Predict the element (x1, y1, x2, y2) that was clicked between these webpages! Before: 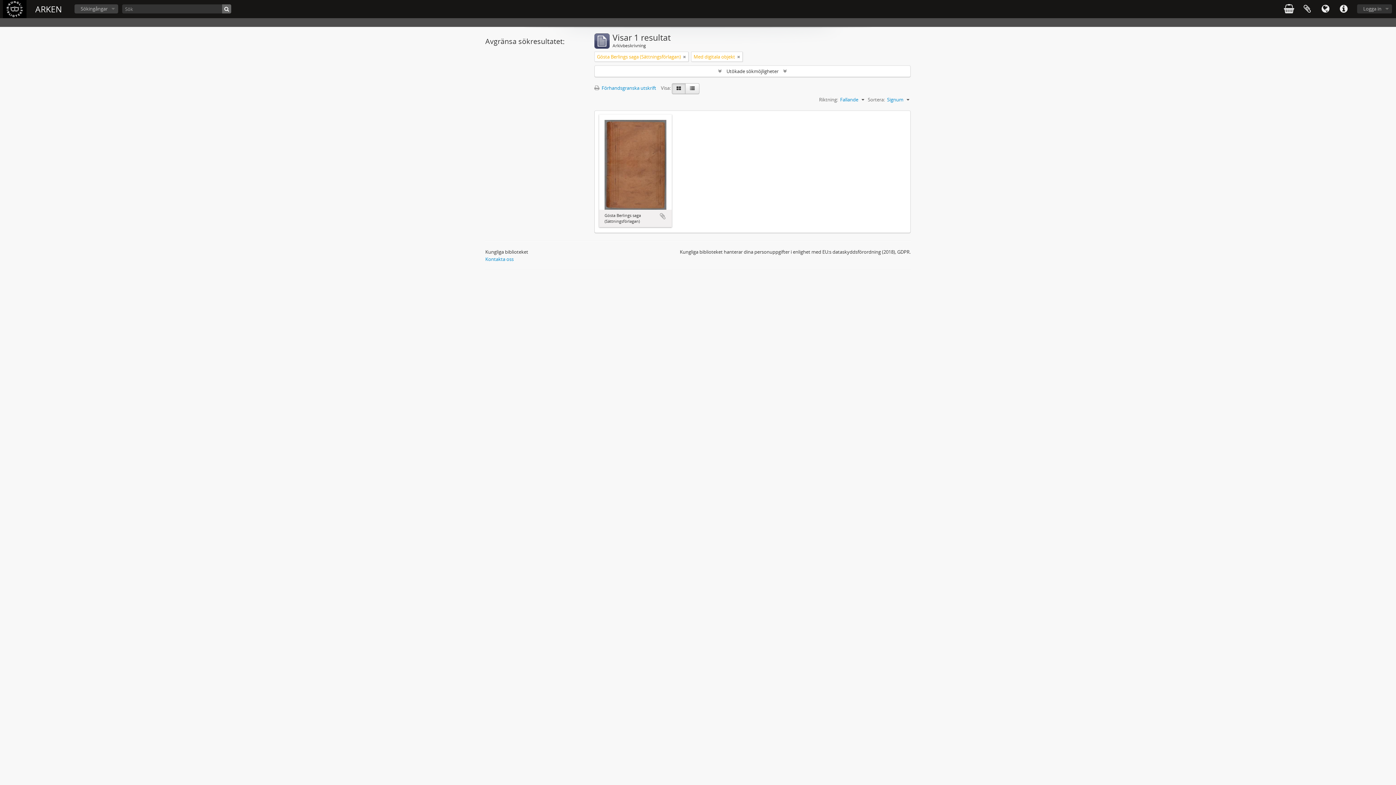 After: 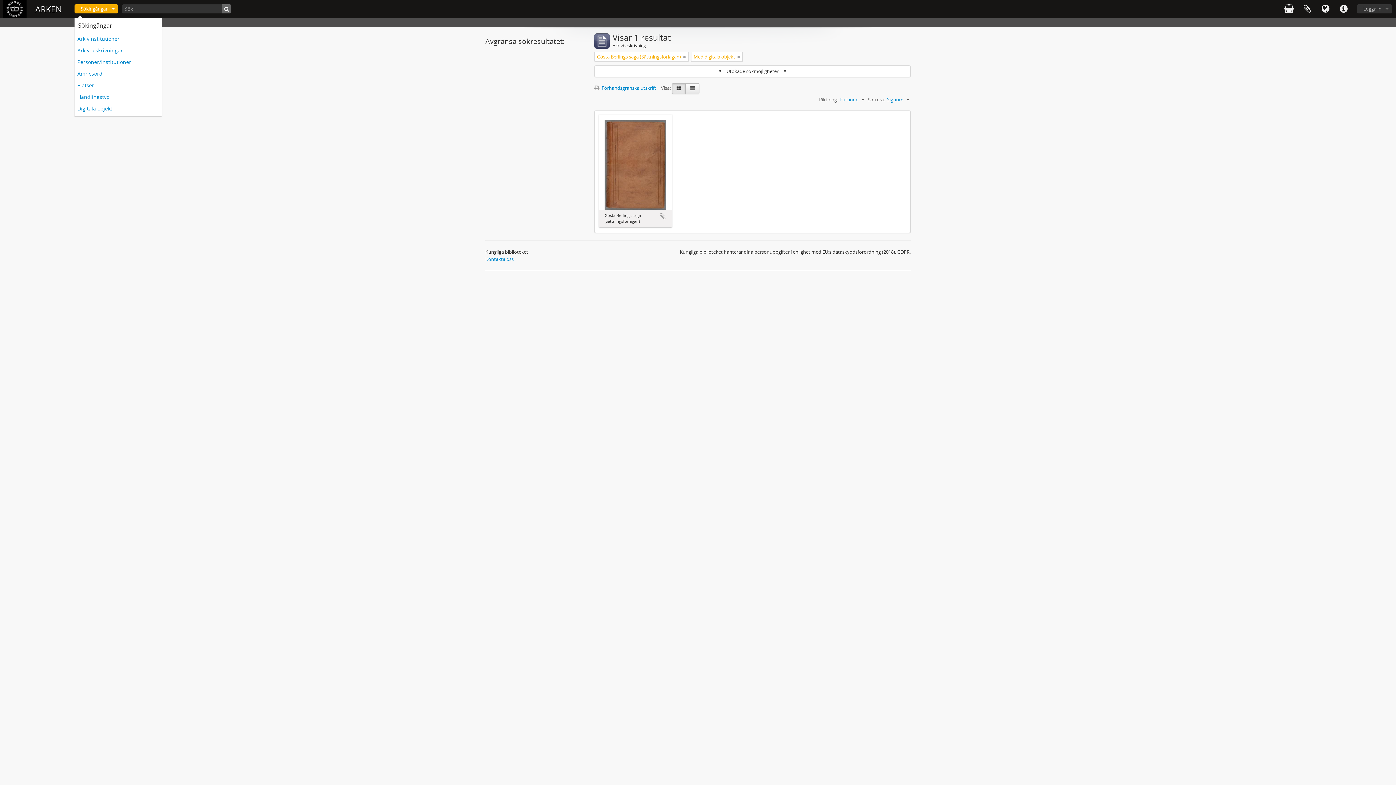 Action: label: Sökingångar bbox: (74, 4, 118, 13)